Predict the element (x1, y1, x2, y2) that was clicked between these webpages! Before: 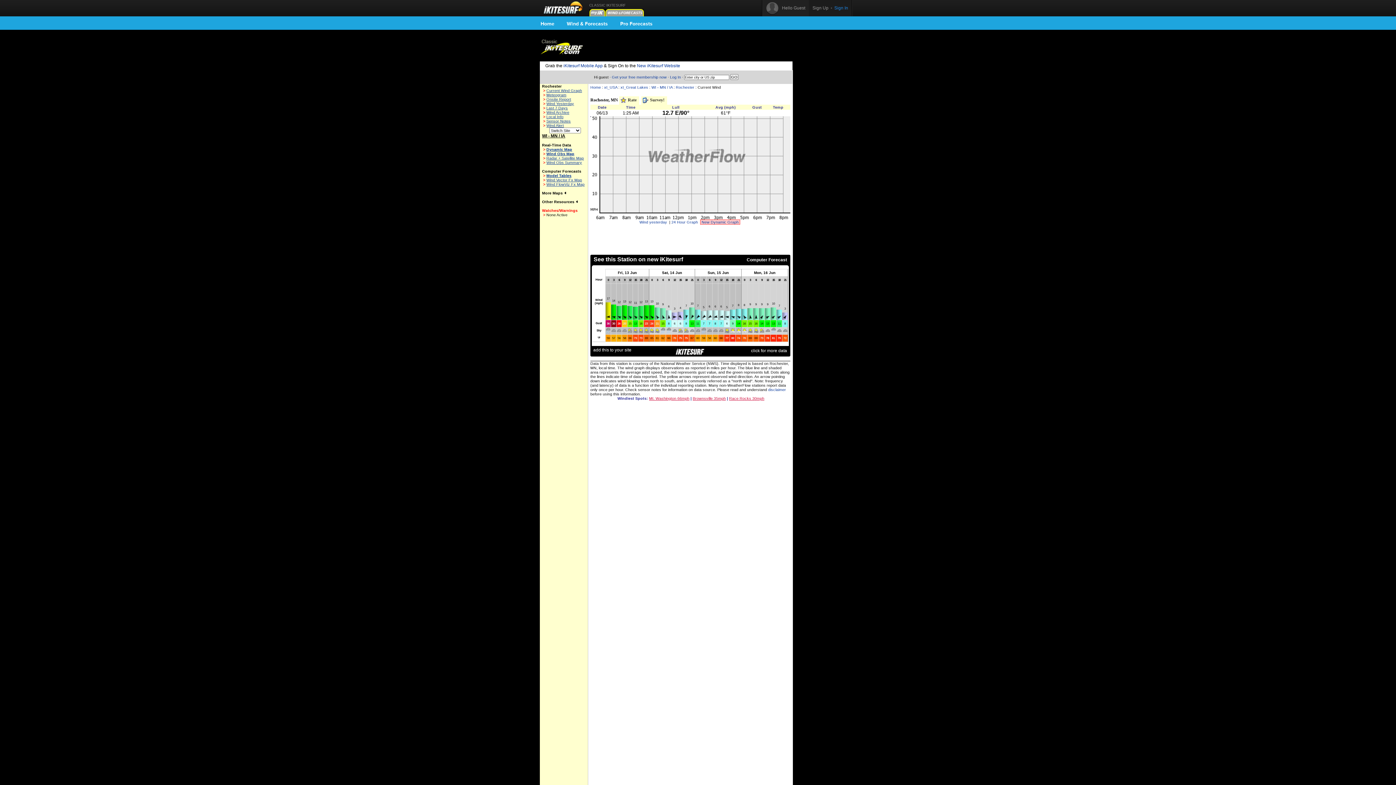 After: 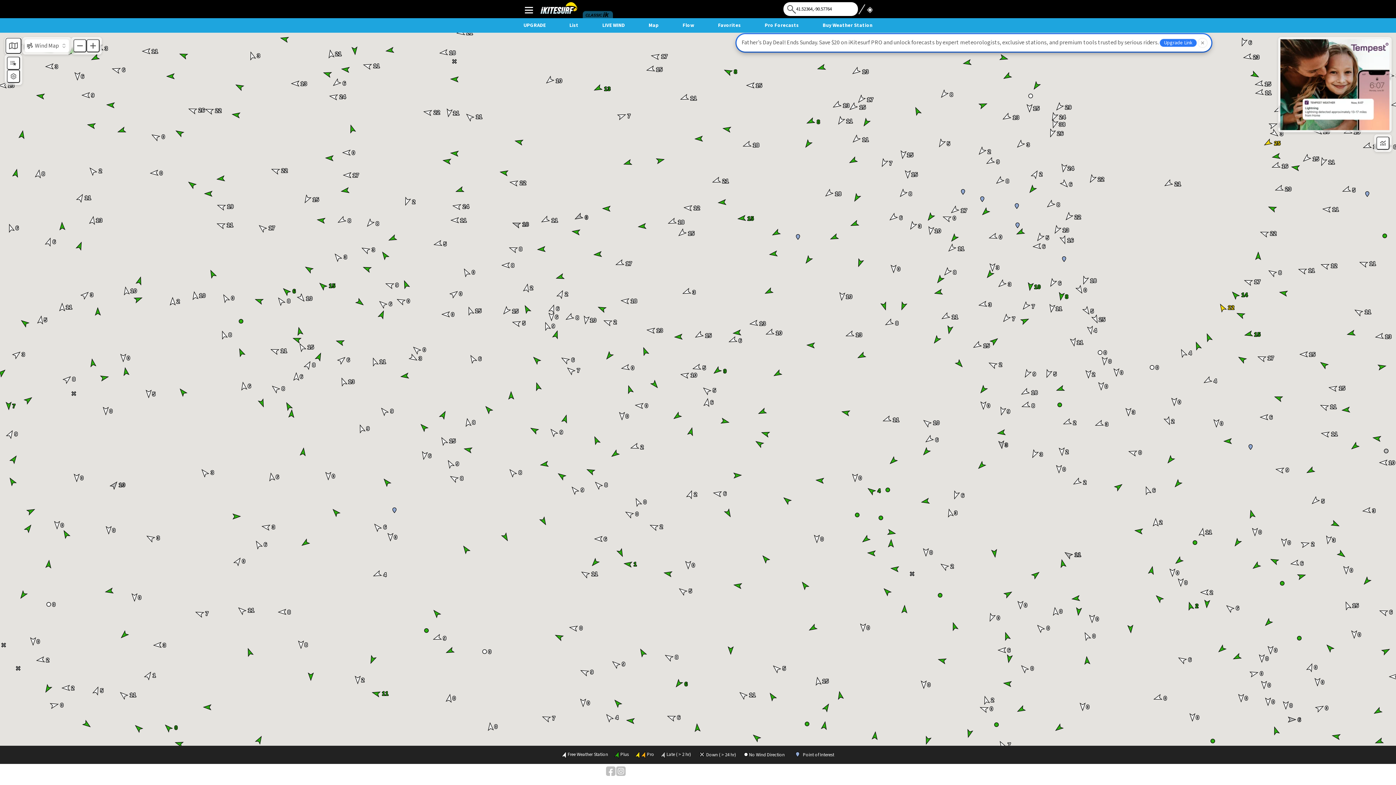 Action: bbox: (560, 17, 614, 30) label: Wind & Forecasts